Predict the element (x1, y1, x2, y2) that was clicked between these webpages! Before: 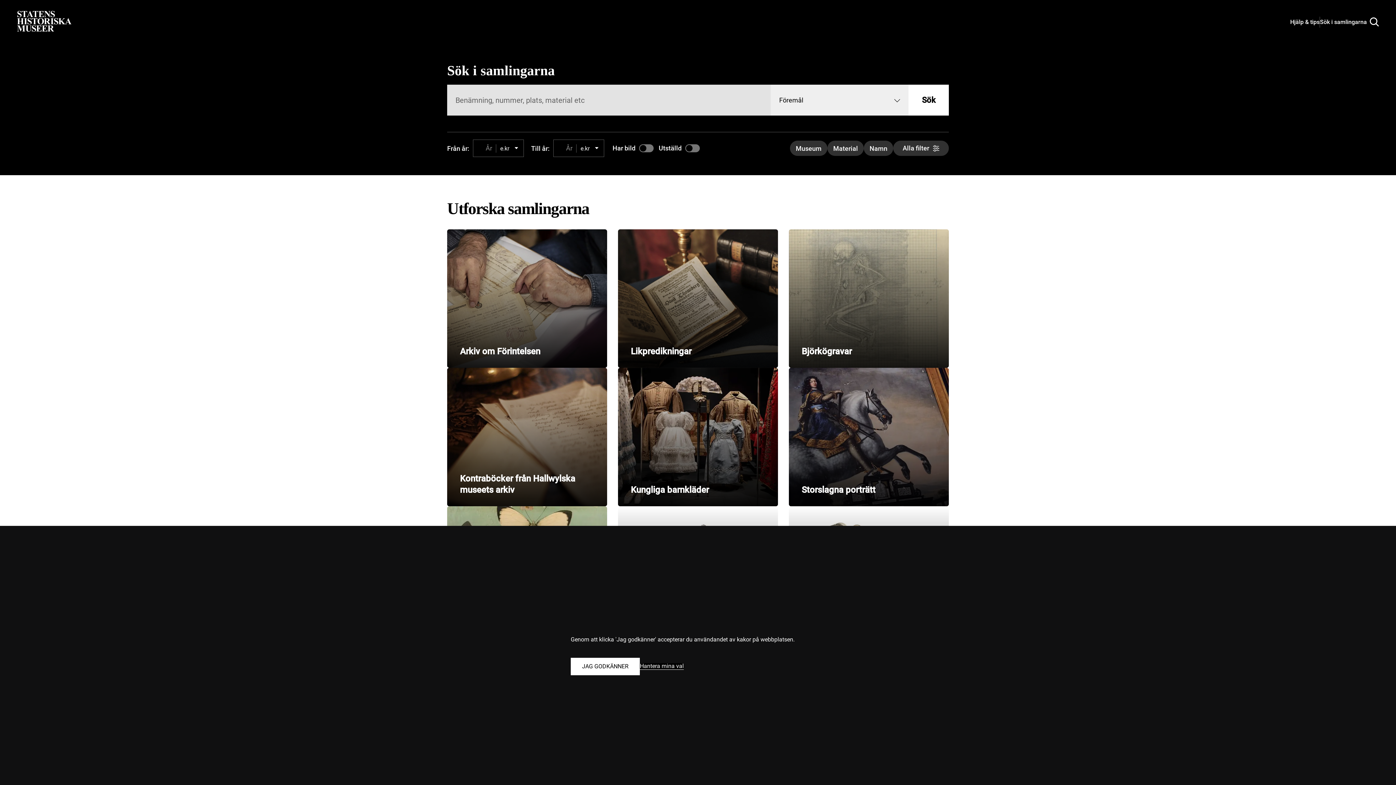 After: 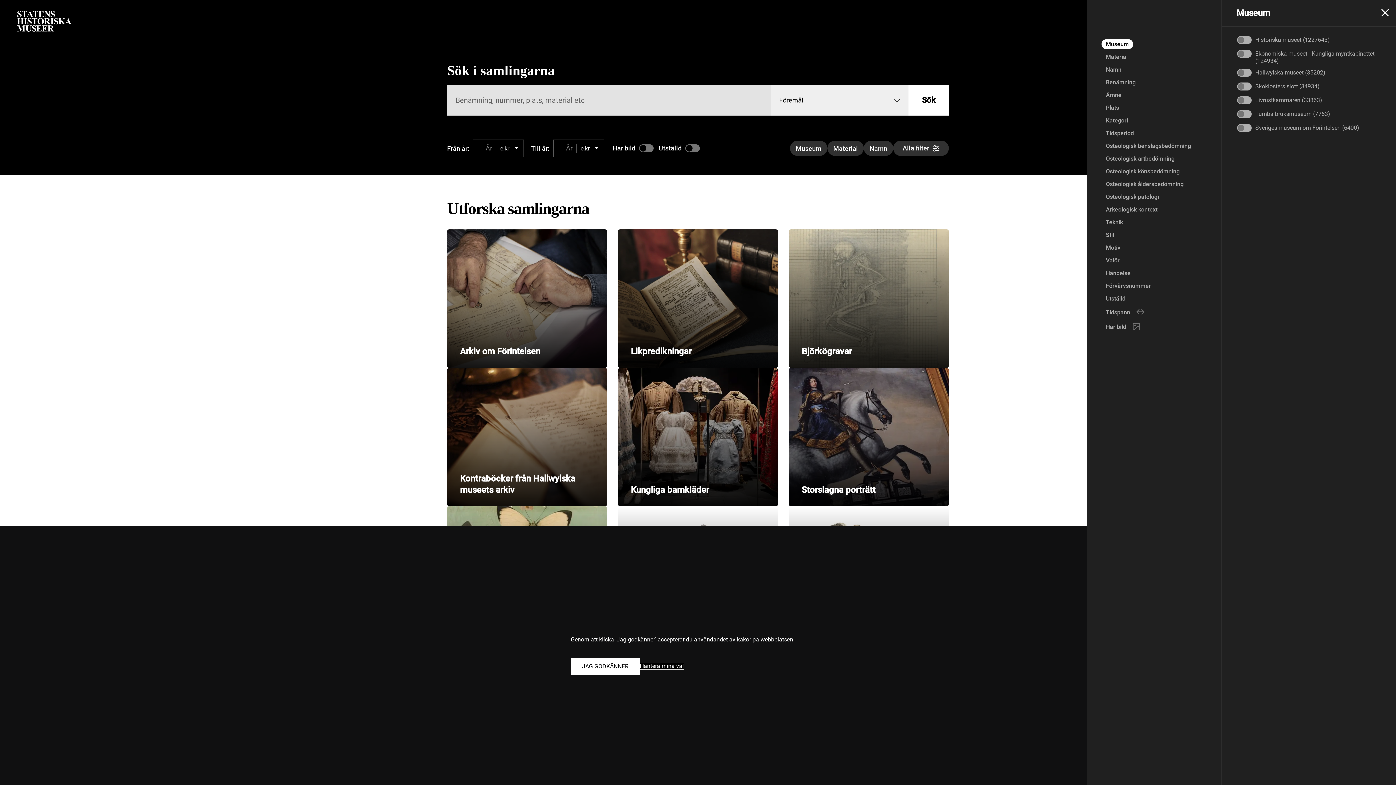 Action: label: Visa filter för museum bbox: (790, 140, 827, 156)